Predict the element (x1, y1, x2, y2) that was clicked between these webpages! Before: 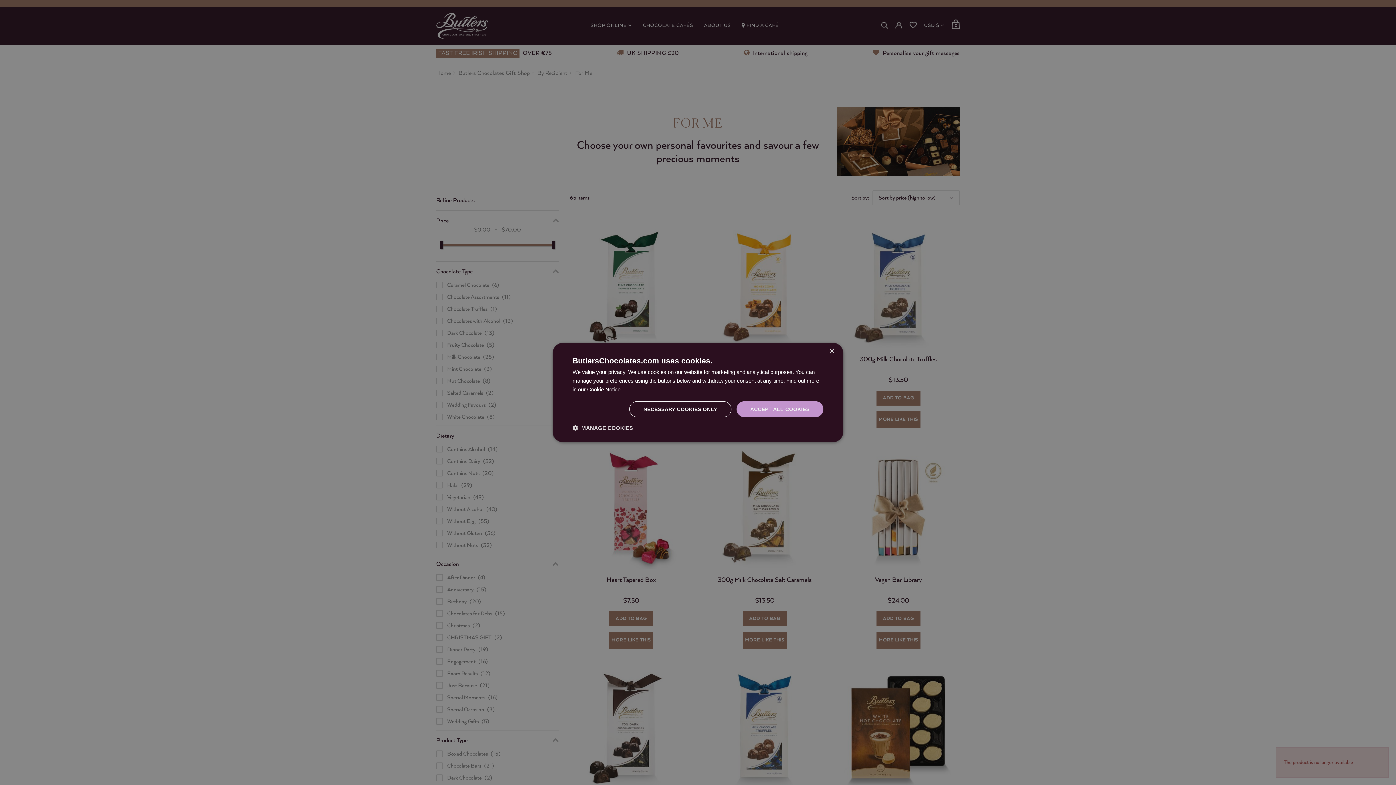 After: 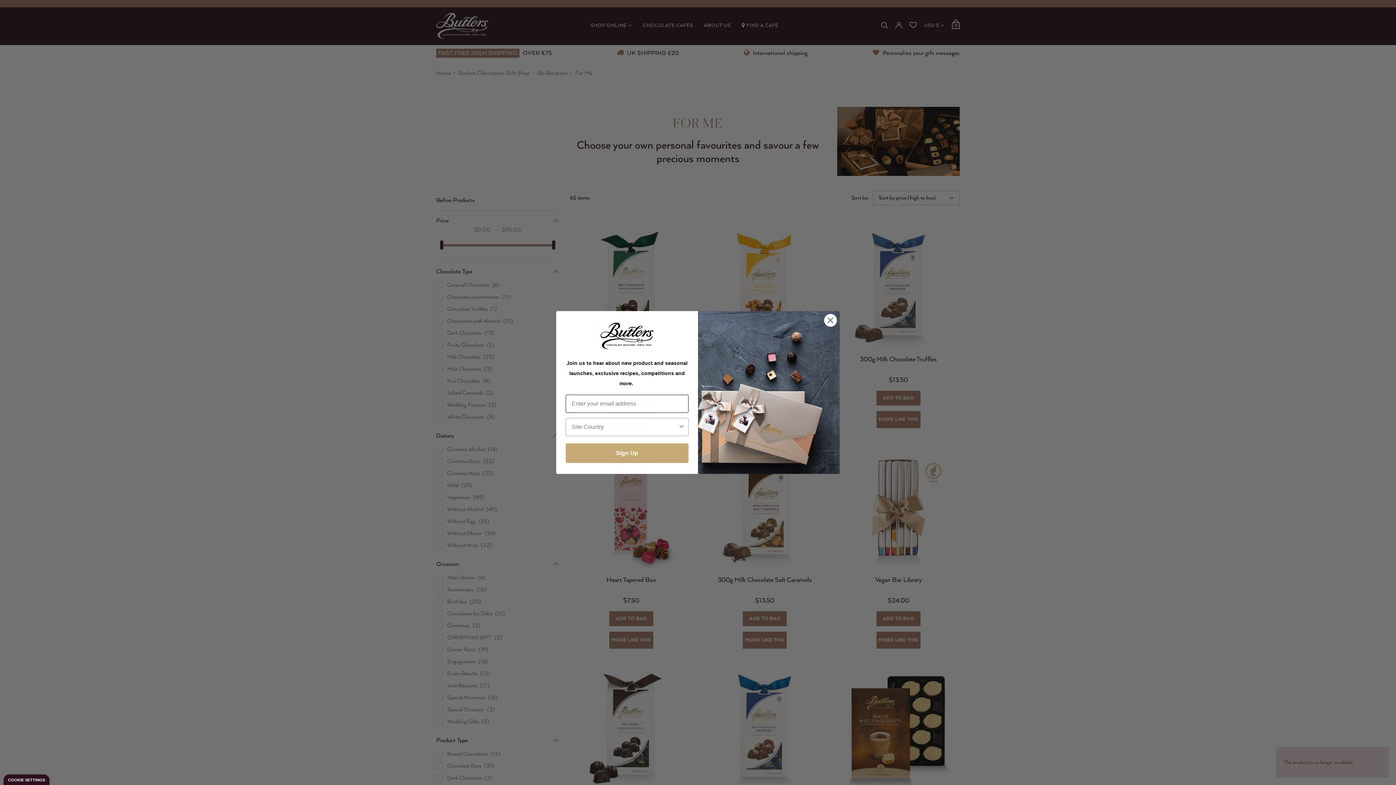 Action: bbox: (629, 401, 731, 417) label: NECESSARY COOKIES ONLY